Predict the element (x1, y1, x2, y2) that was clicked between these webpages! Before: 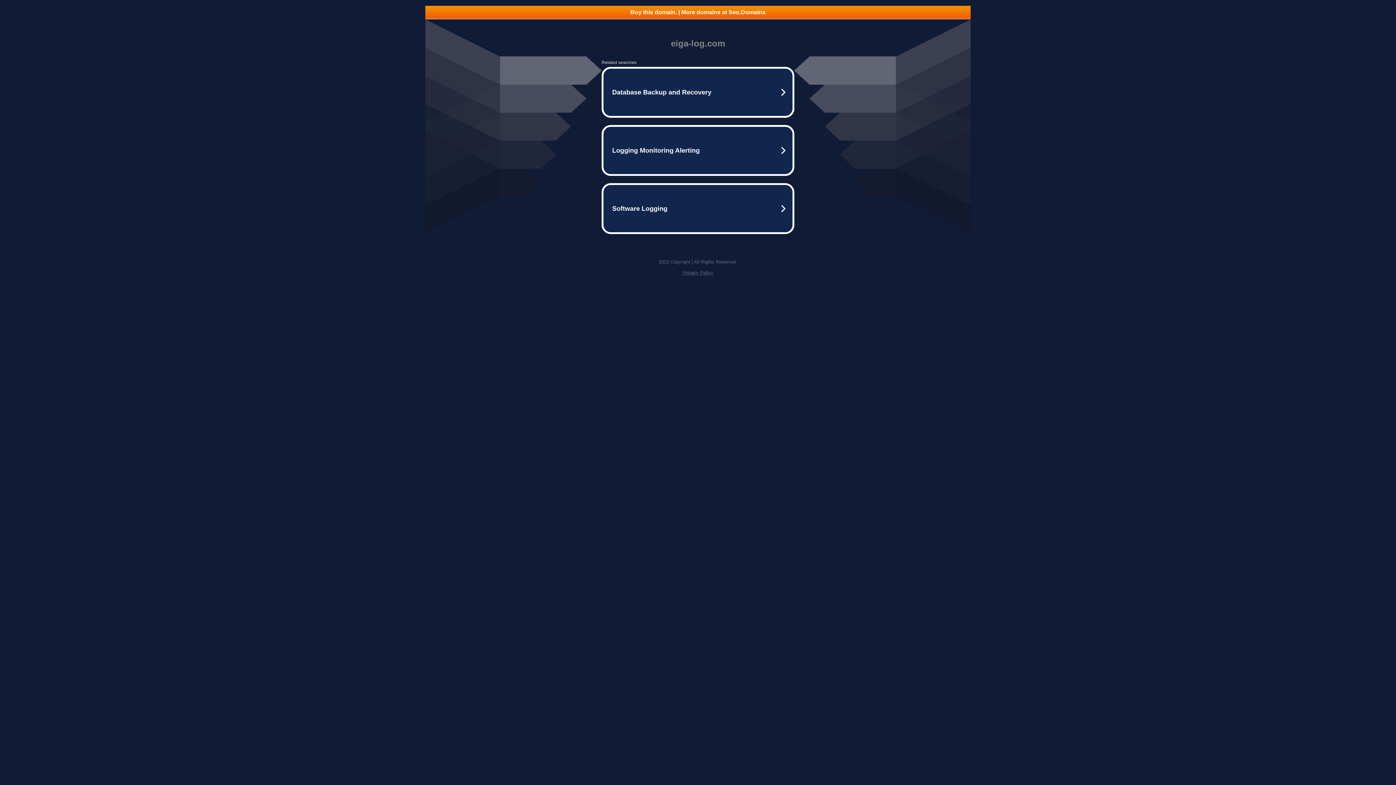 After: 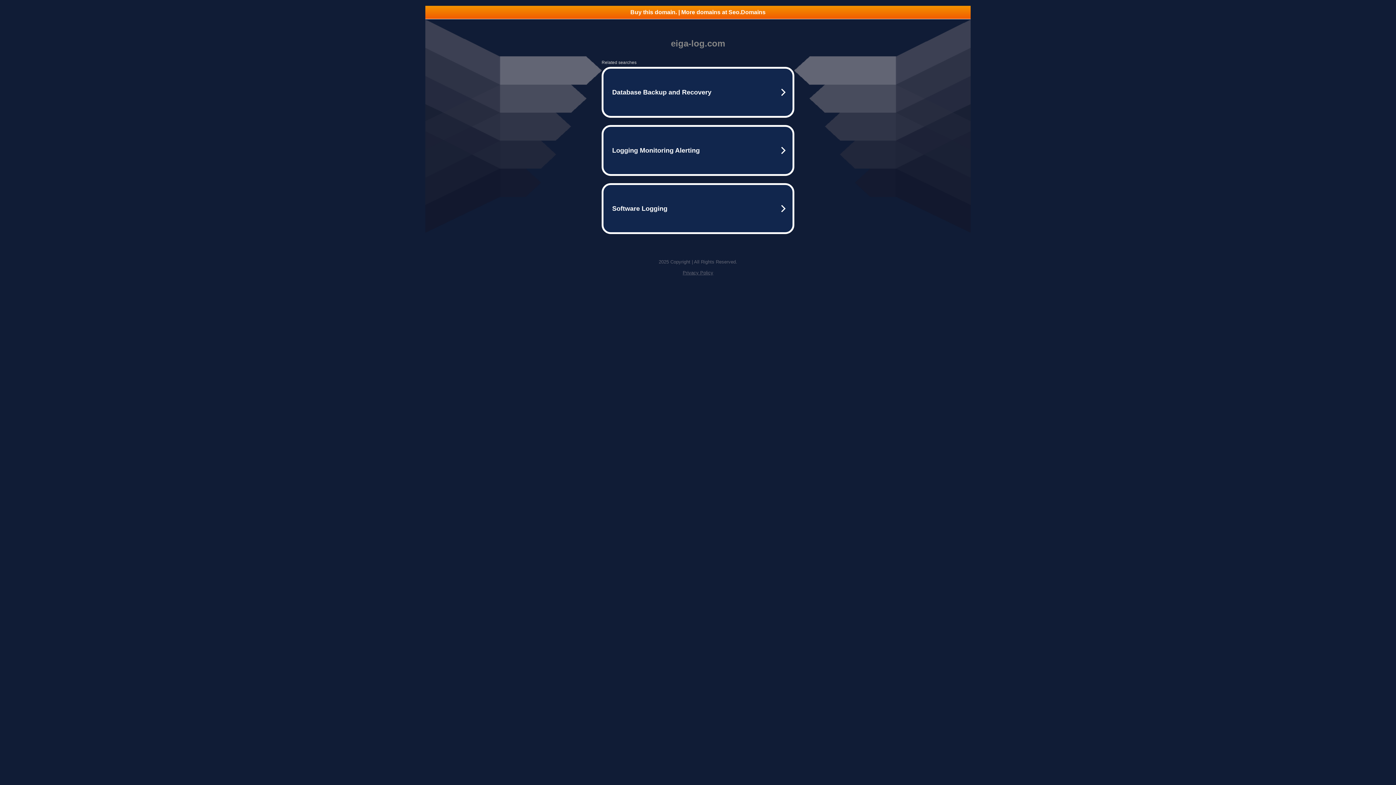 Action: bbox: (425, 5, 970, 18) label: Buy this domain. | More domains at Seo.Domains